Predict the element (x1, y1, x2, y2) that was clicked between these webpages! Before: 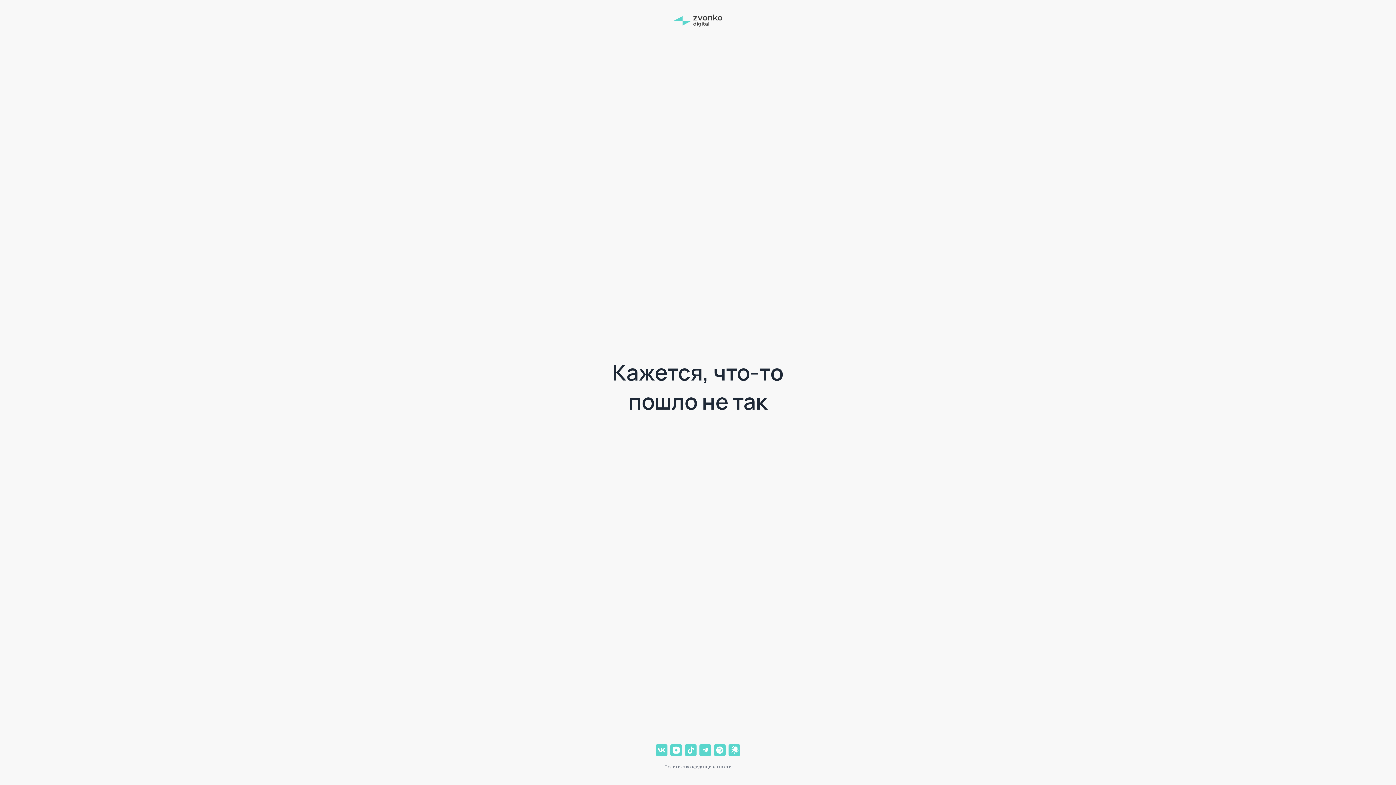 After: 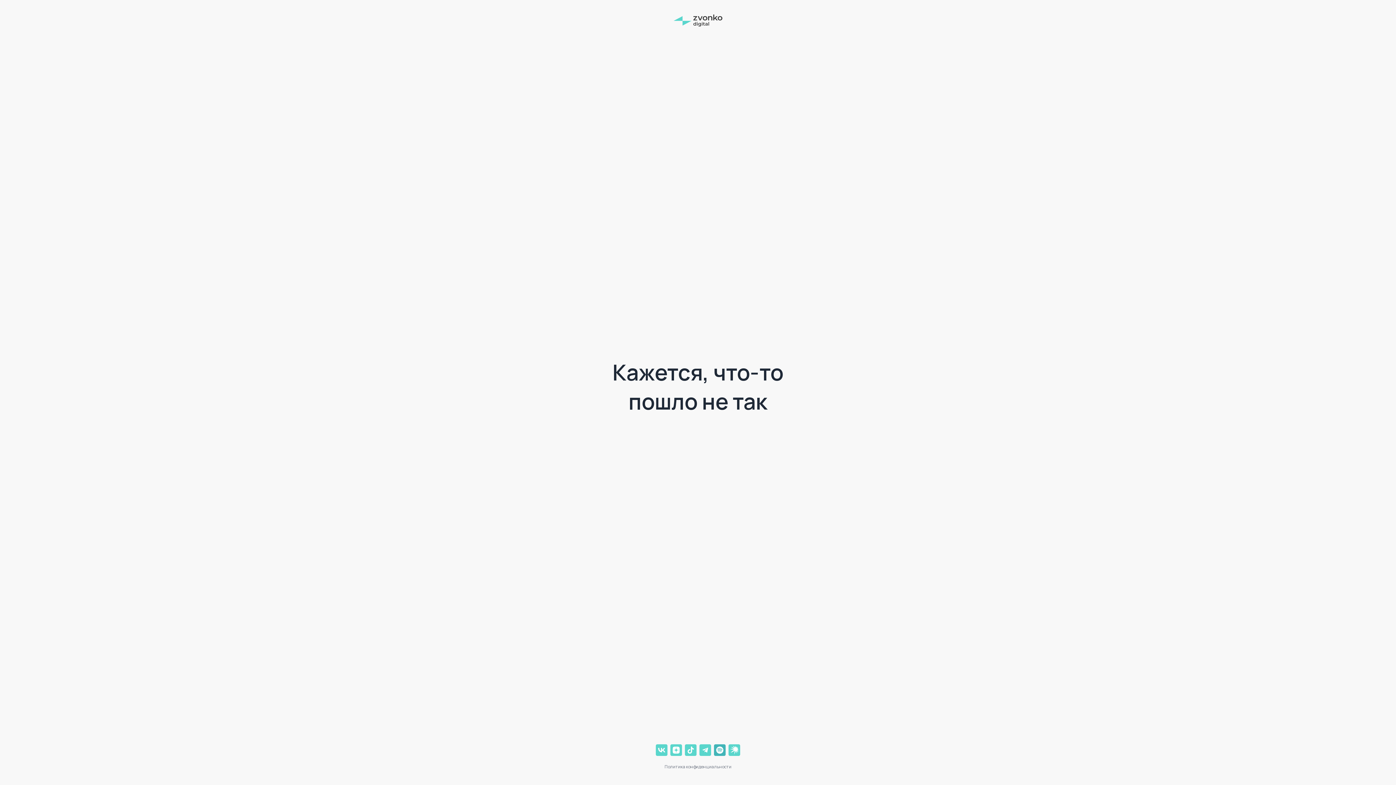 Action: bbox: (714, 744, 725, 756) label: Spotify